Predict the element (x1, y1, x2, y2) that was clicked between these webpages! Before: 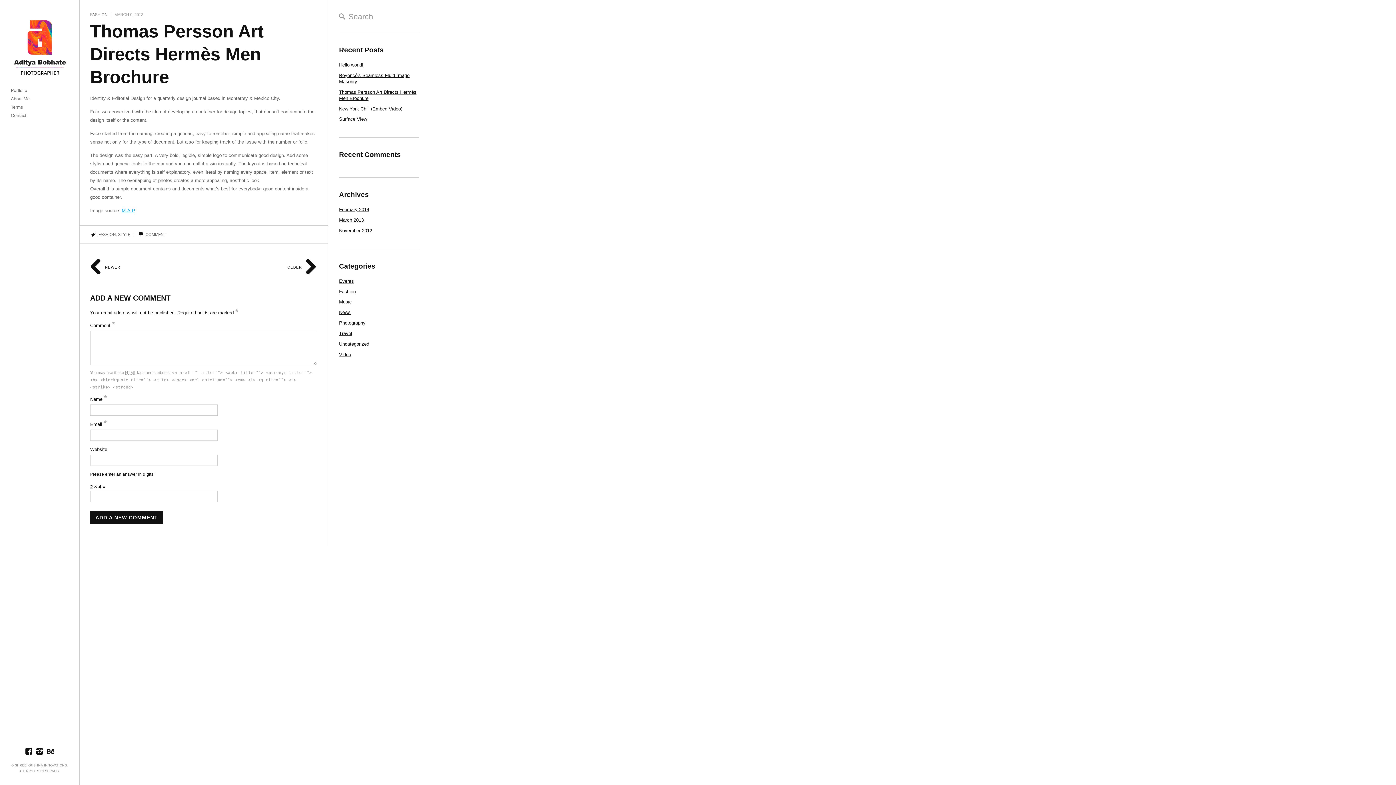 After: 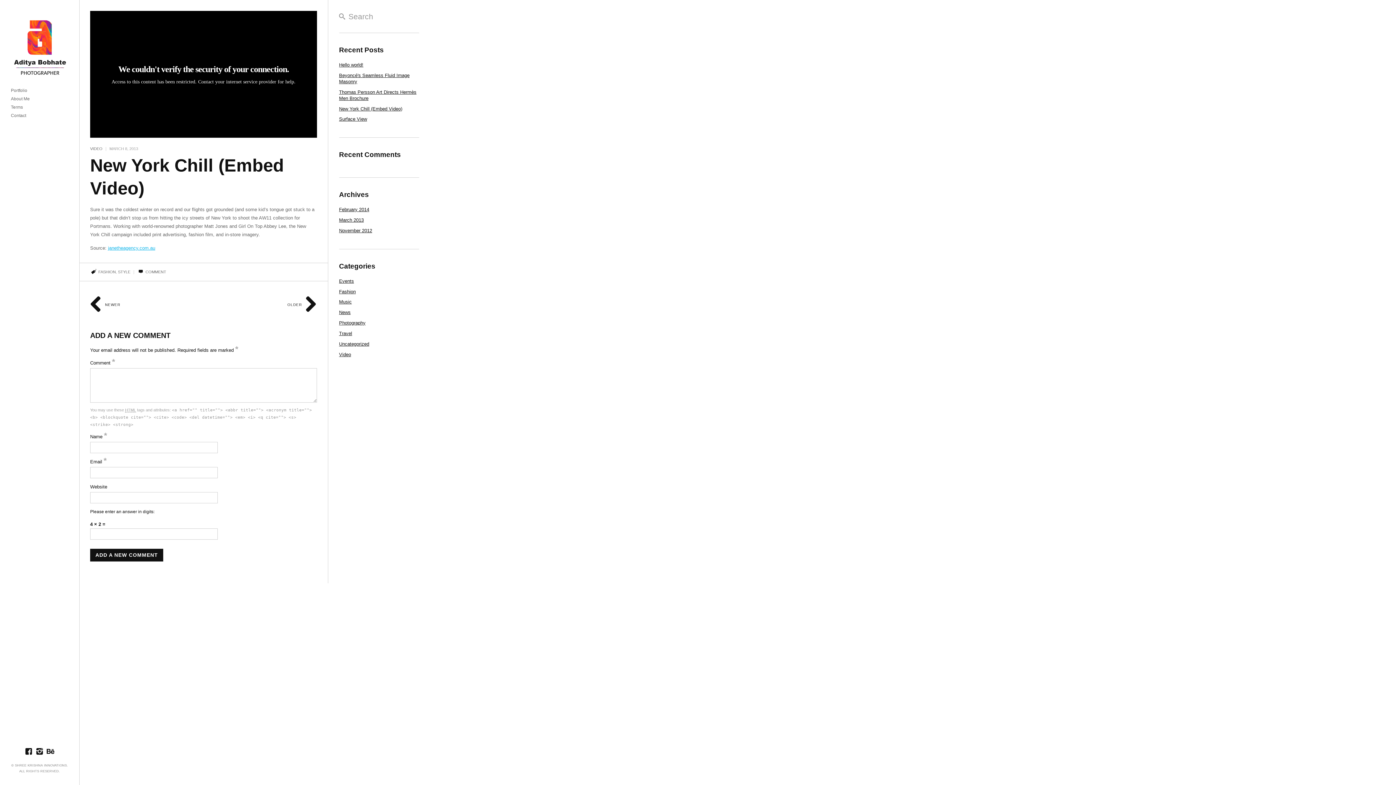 Action: bbox: (339, 106, 402, 111) label: New York Chill (Embed Video)